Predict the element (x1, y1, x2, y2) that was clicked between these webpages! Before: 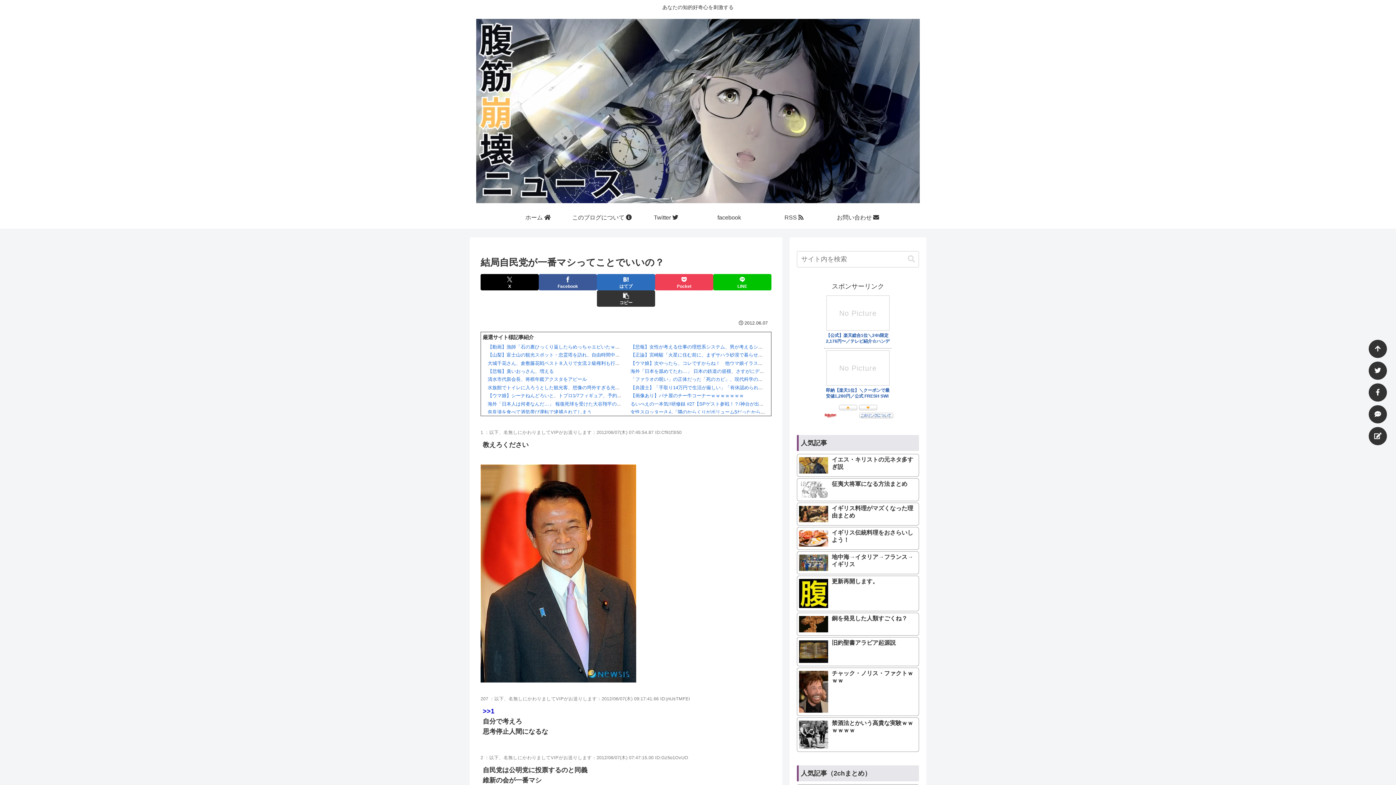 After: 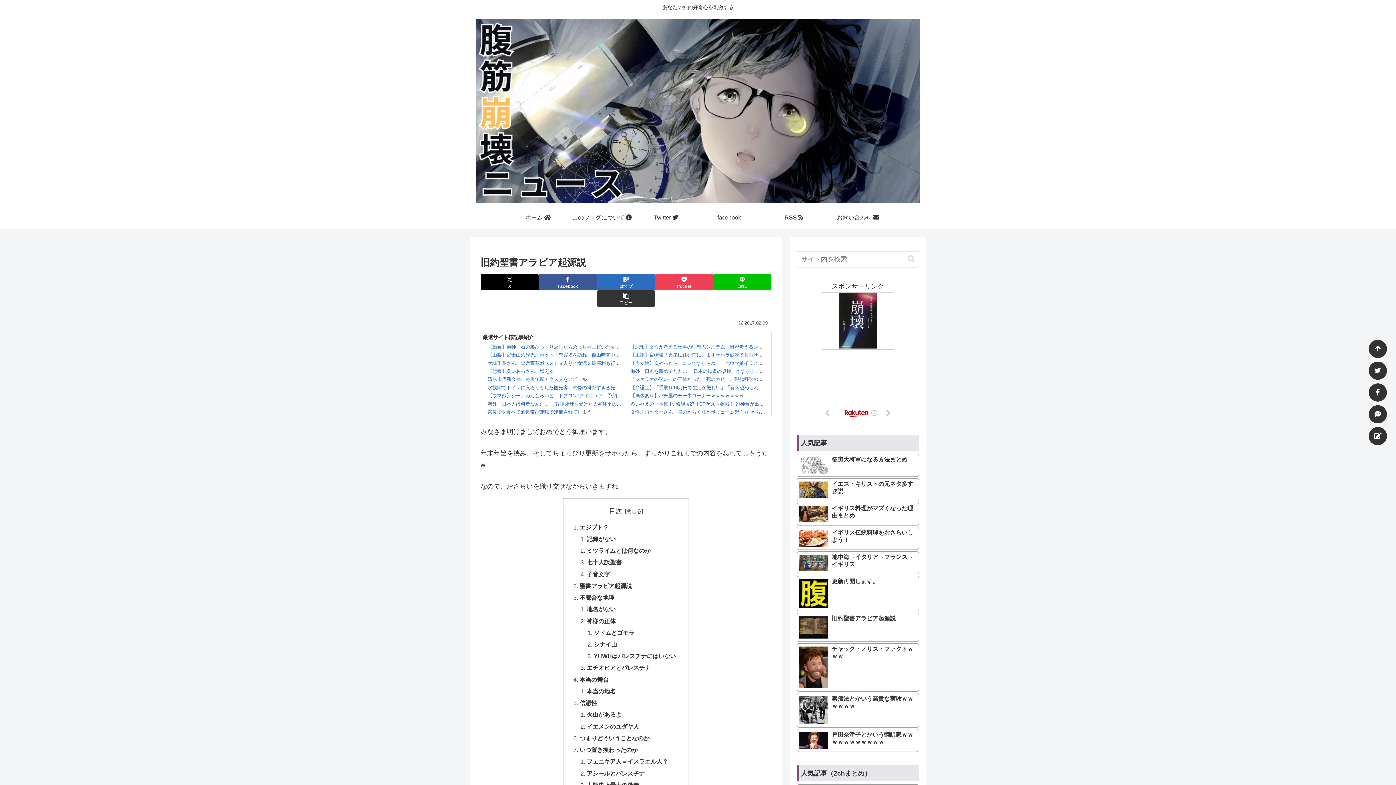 Action: bbox: (797, 637, 919, 666) label: 旧約聖書アラビア起源説